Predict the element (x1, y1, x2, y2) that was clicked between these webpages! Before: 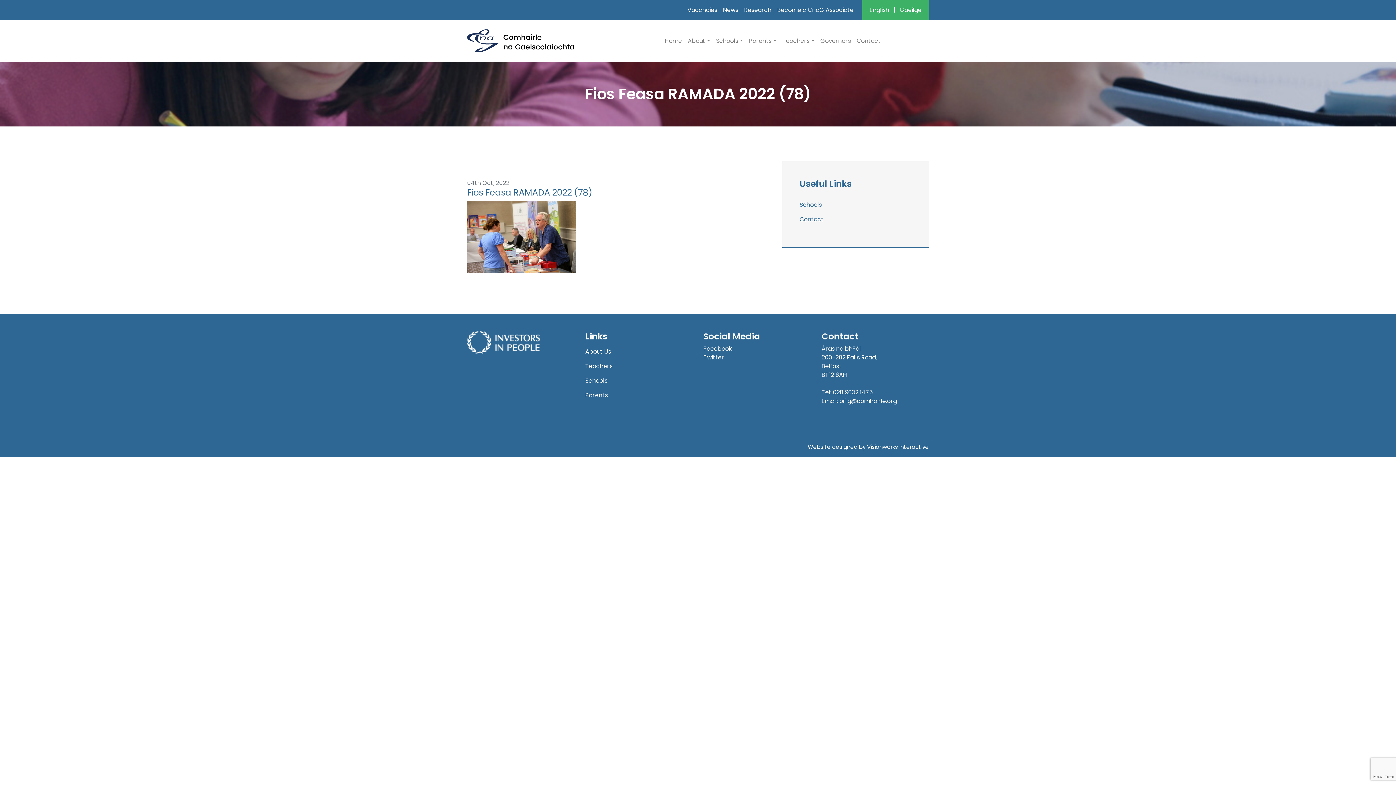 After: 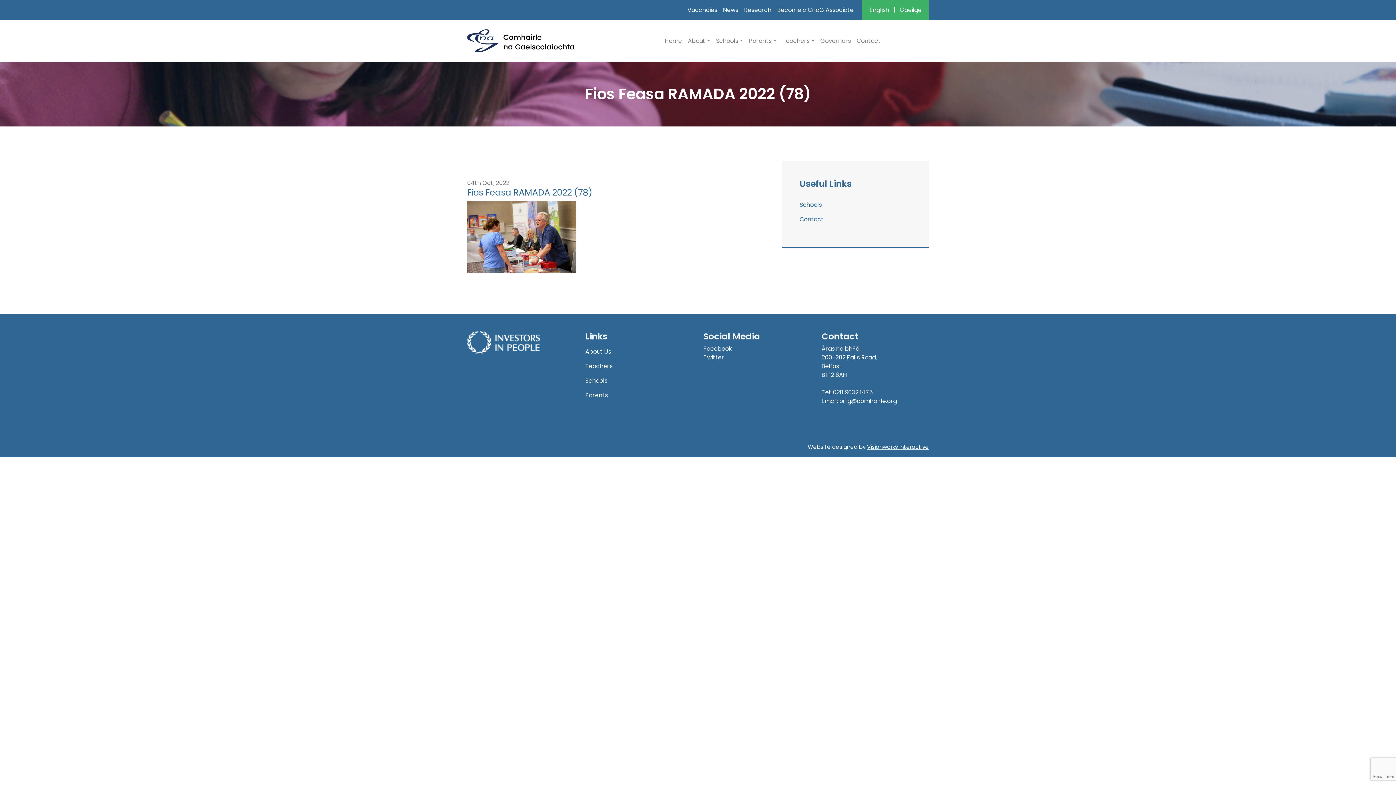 Action: bbox: (867, 443, 929, 450) label: Visionworks Interactive